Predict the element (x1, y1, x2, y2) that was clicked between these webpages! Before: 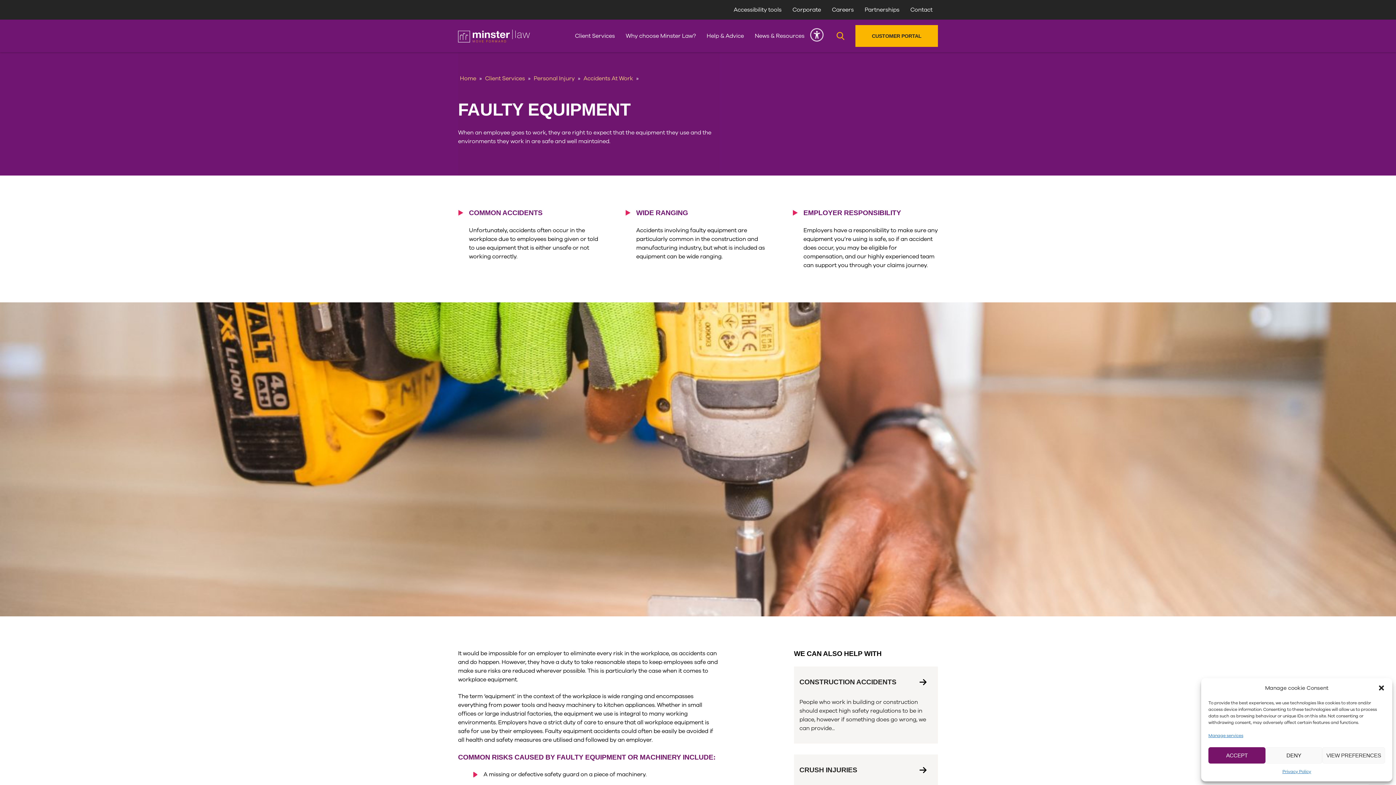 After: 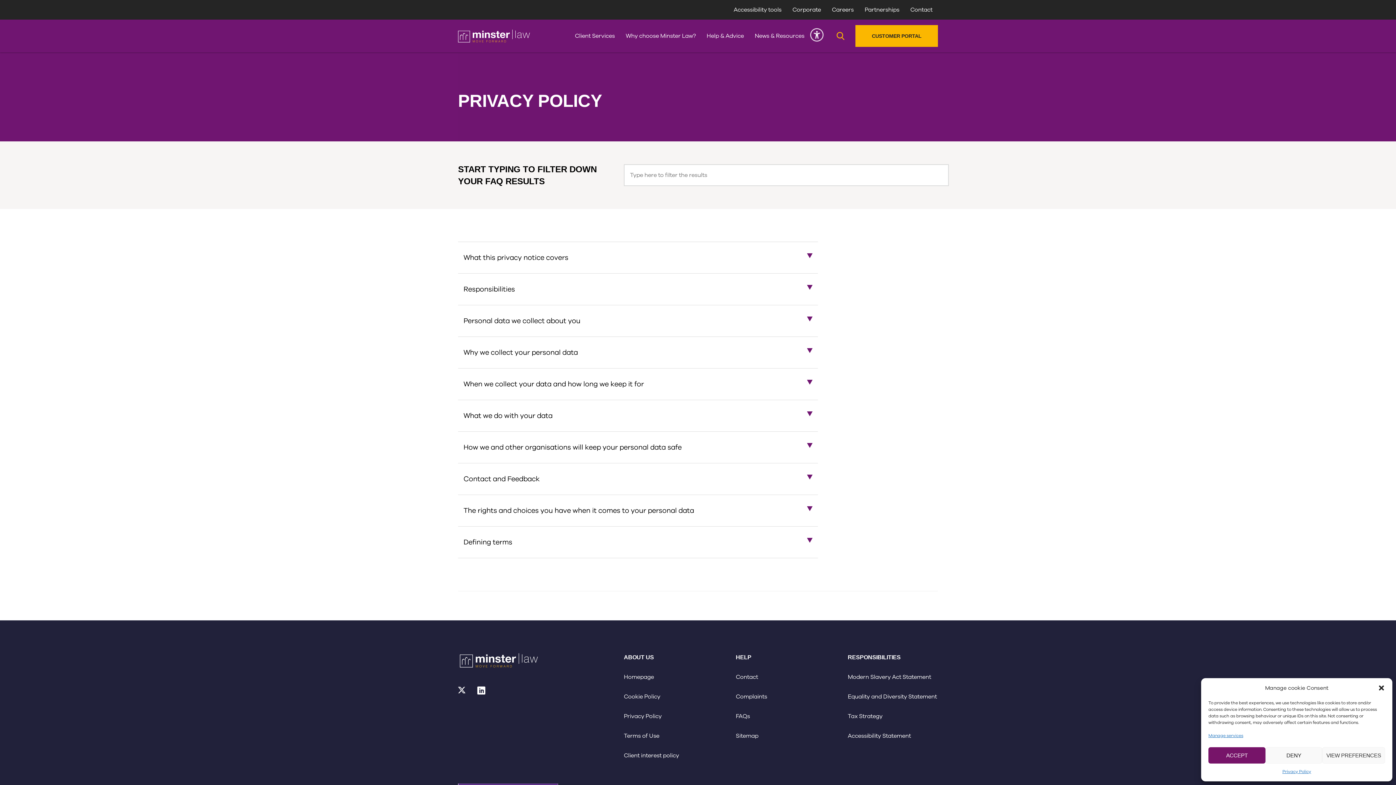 Action: label: Privacy Policy bbox: (1282, 767, 1311, 776)